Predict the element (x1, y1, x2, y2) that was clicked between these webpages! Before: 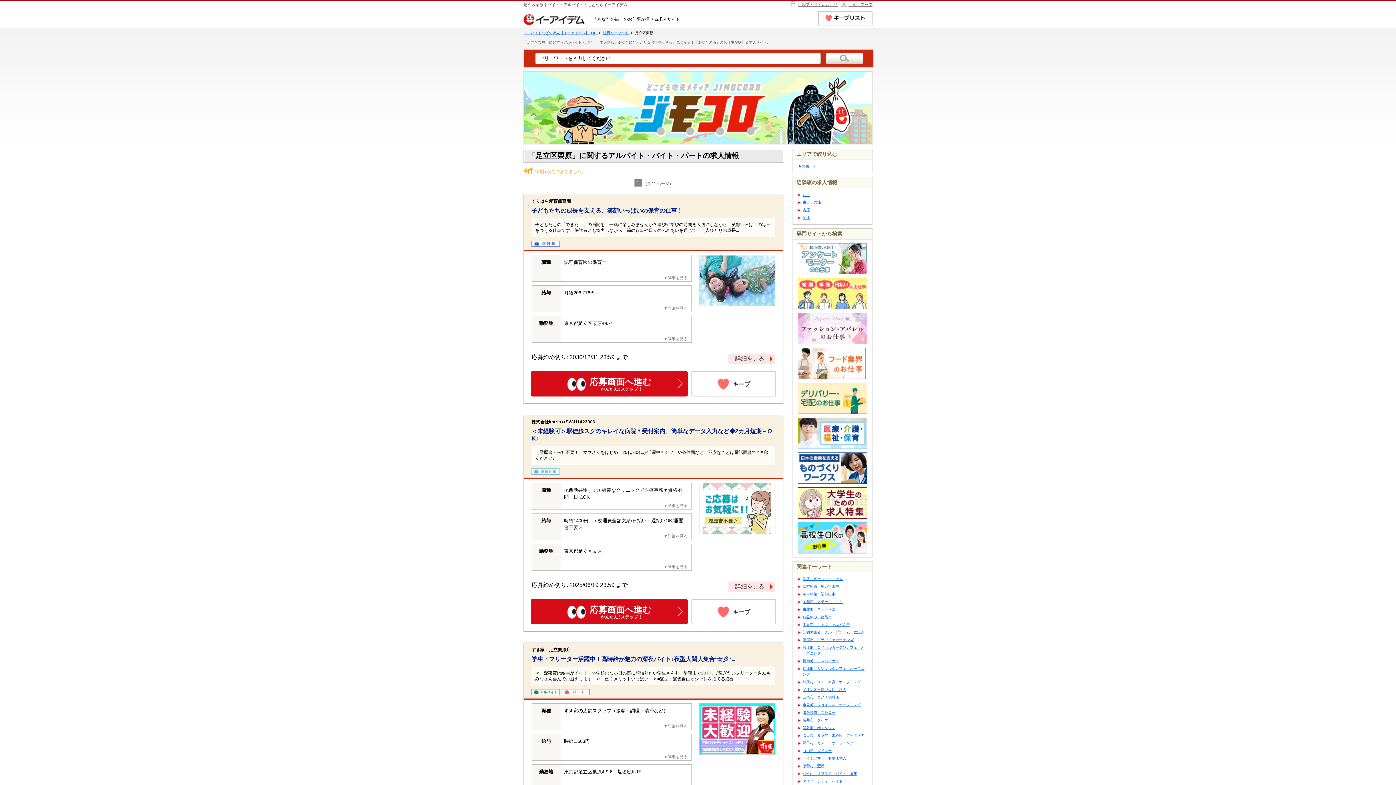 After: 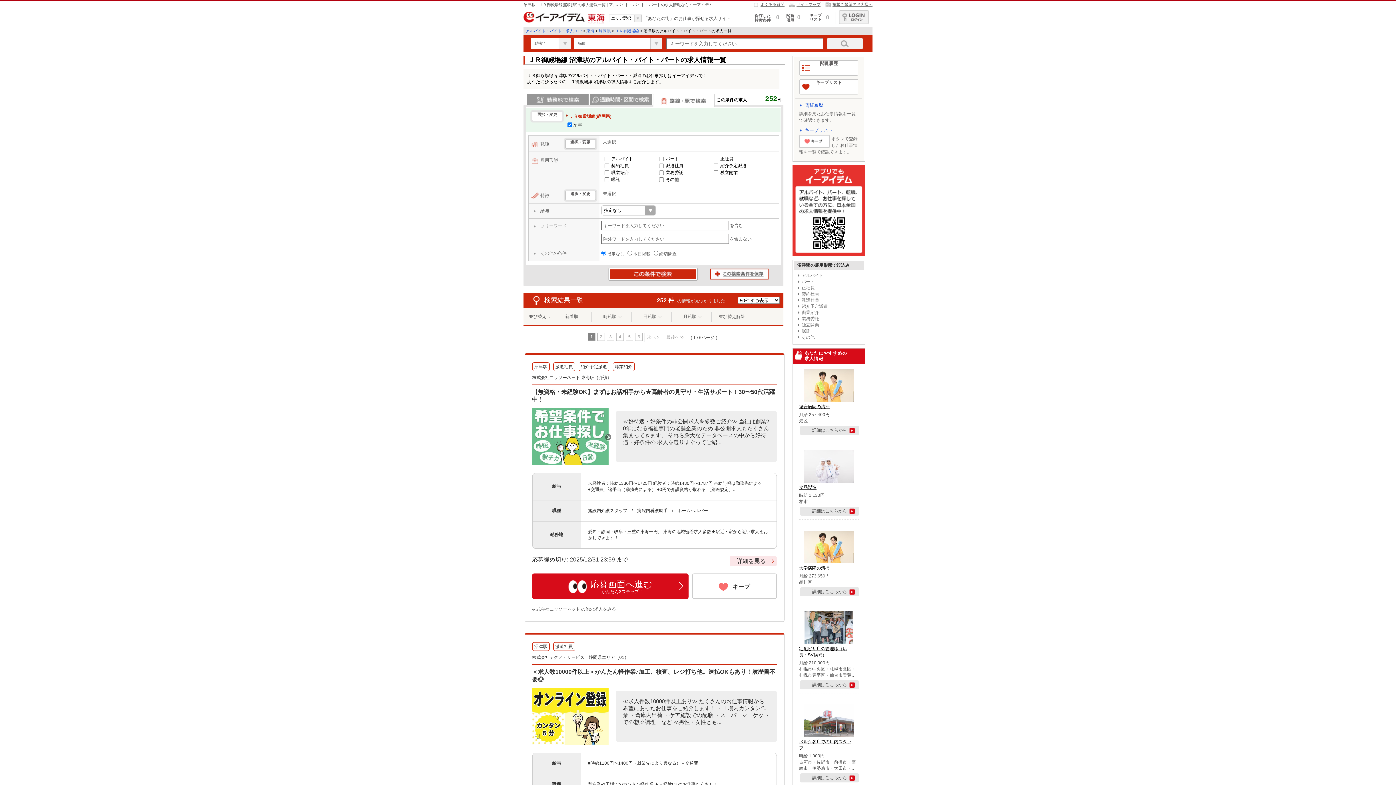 Action: label: 沼津 bbox: (802, 215, 810, 219)